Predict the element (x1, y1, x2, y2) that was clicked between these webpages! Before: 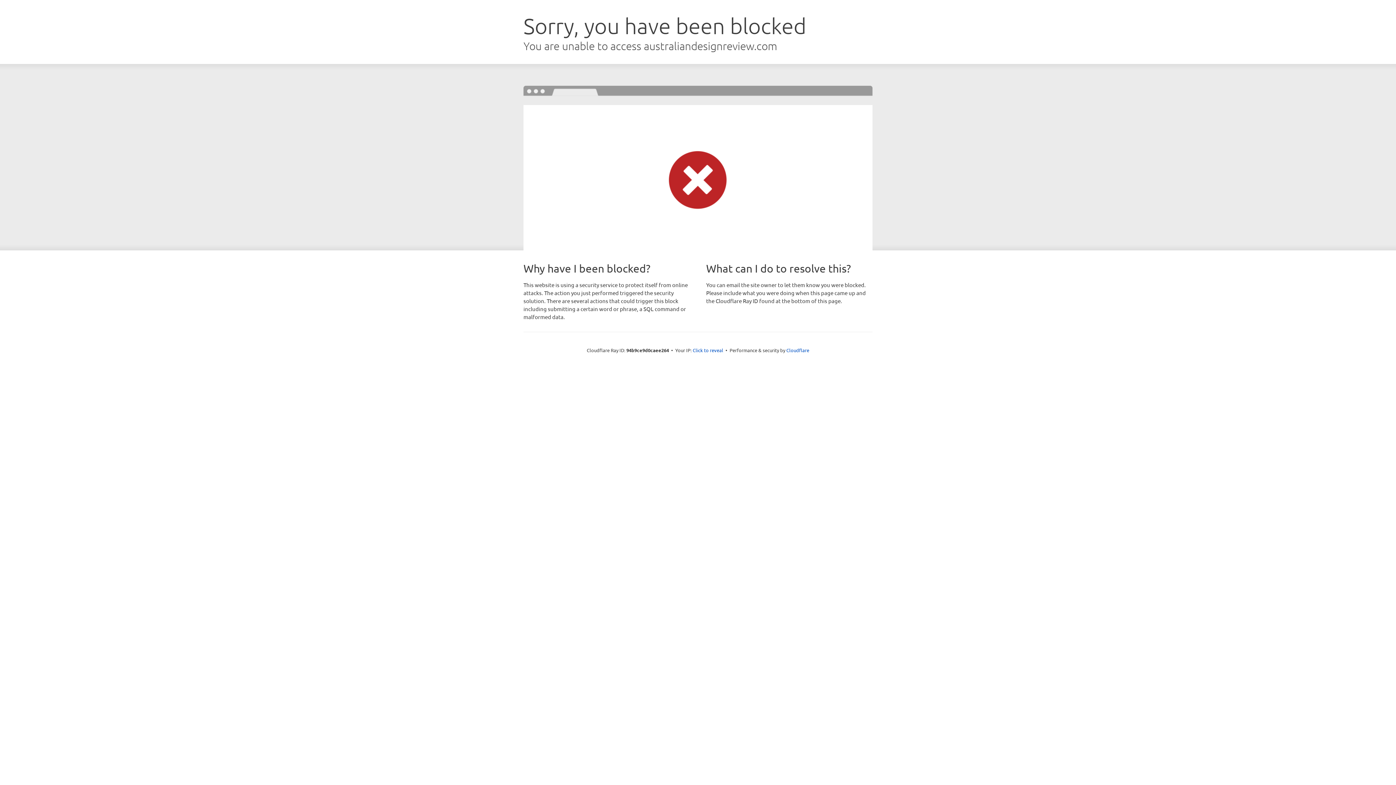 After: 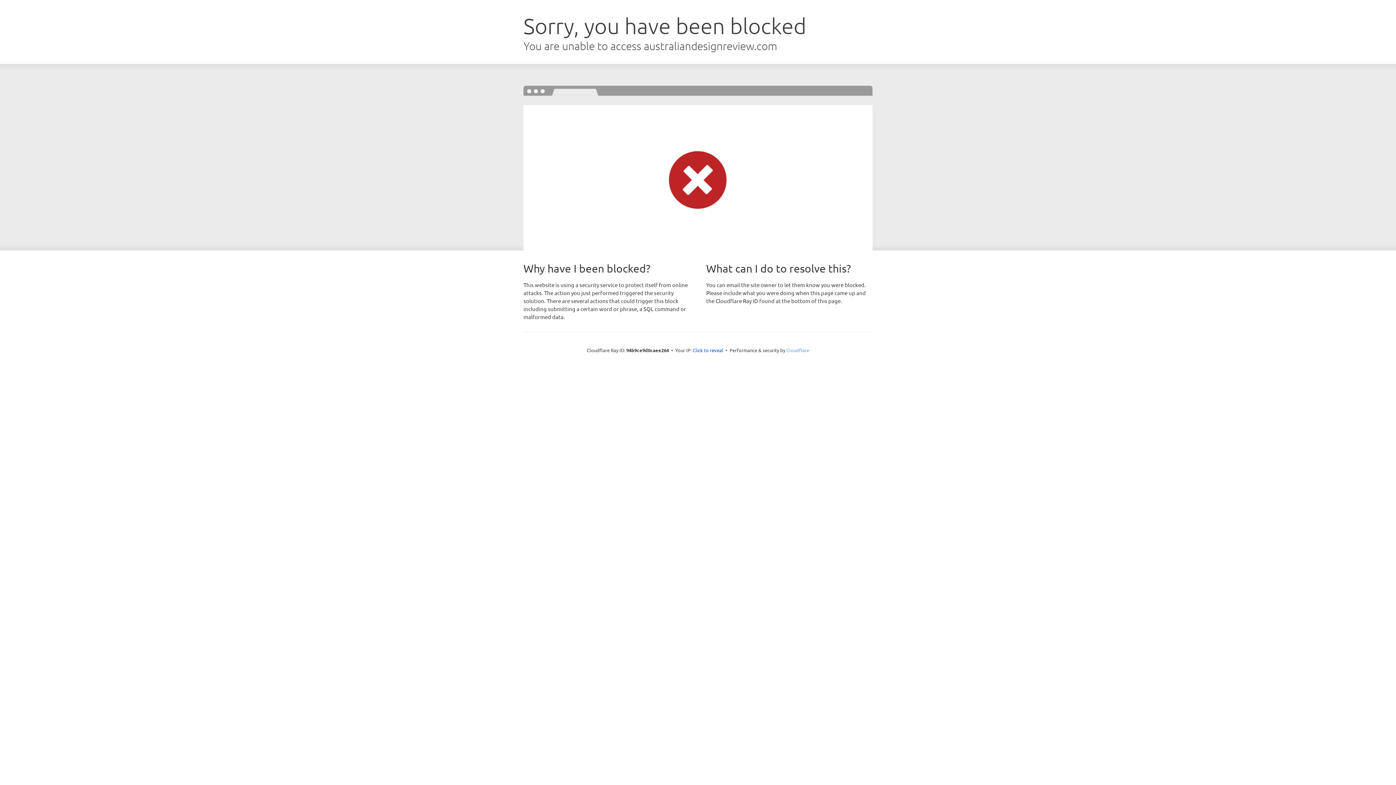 Action: bbox: (786, 347, 809, 353) label: Cloudflare